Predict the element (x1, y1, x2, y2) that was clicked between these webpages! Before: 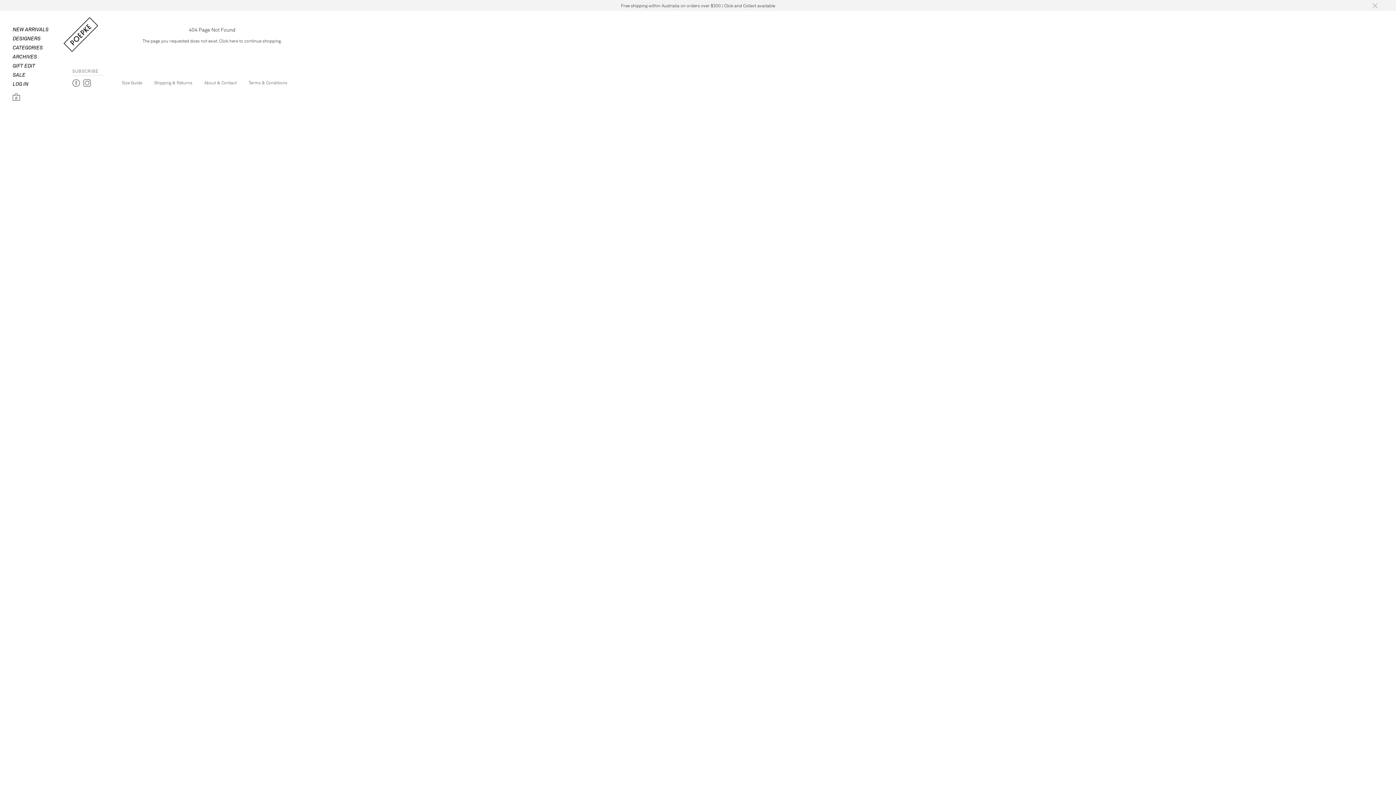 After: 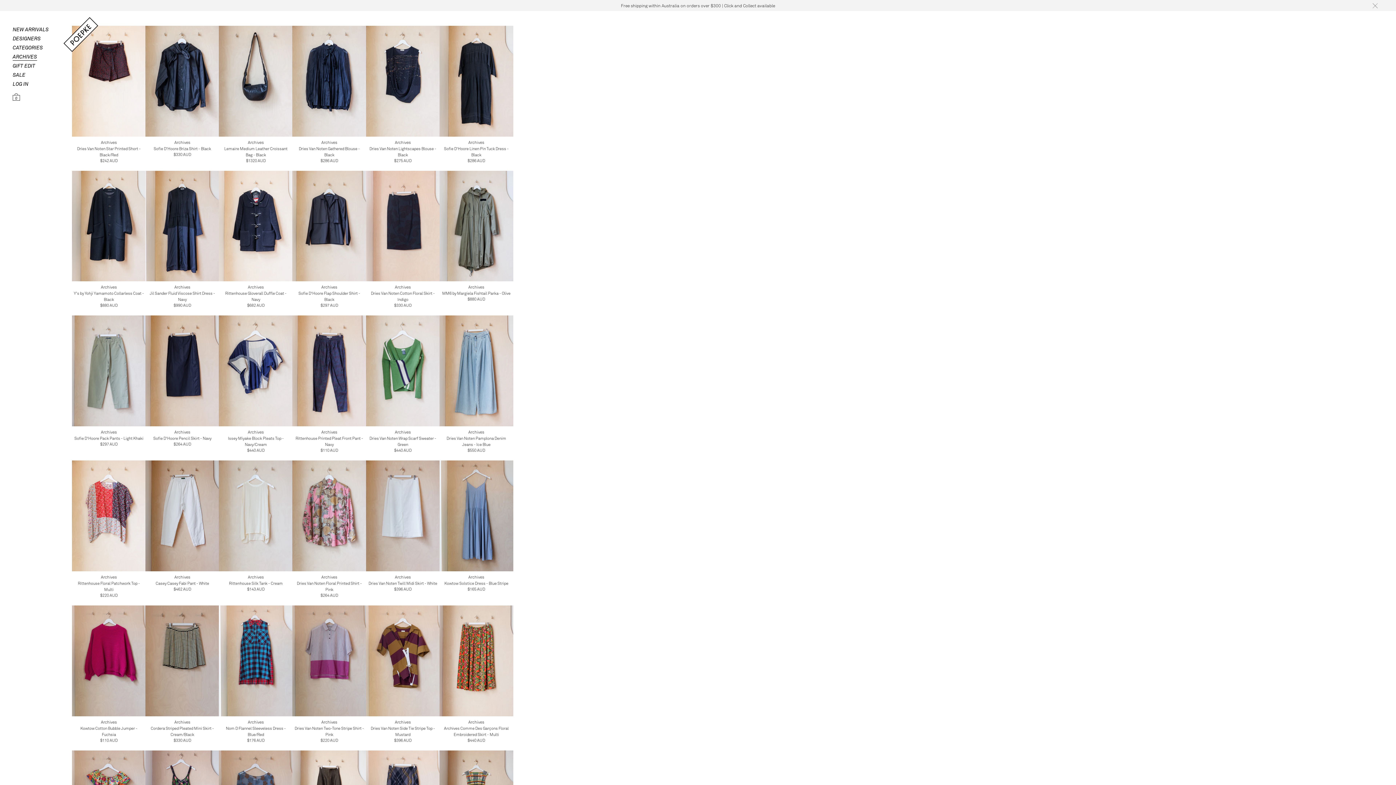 Action: bbox: (12, 53, 37, 60) label: ARCHIVES